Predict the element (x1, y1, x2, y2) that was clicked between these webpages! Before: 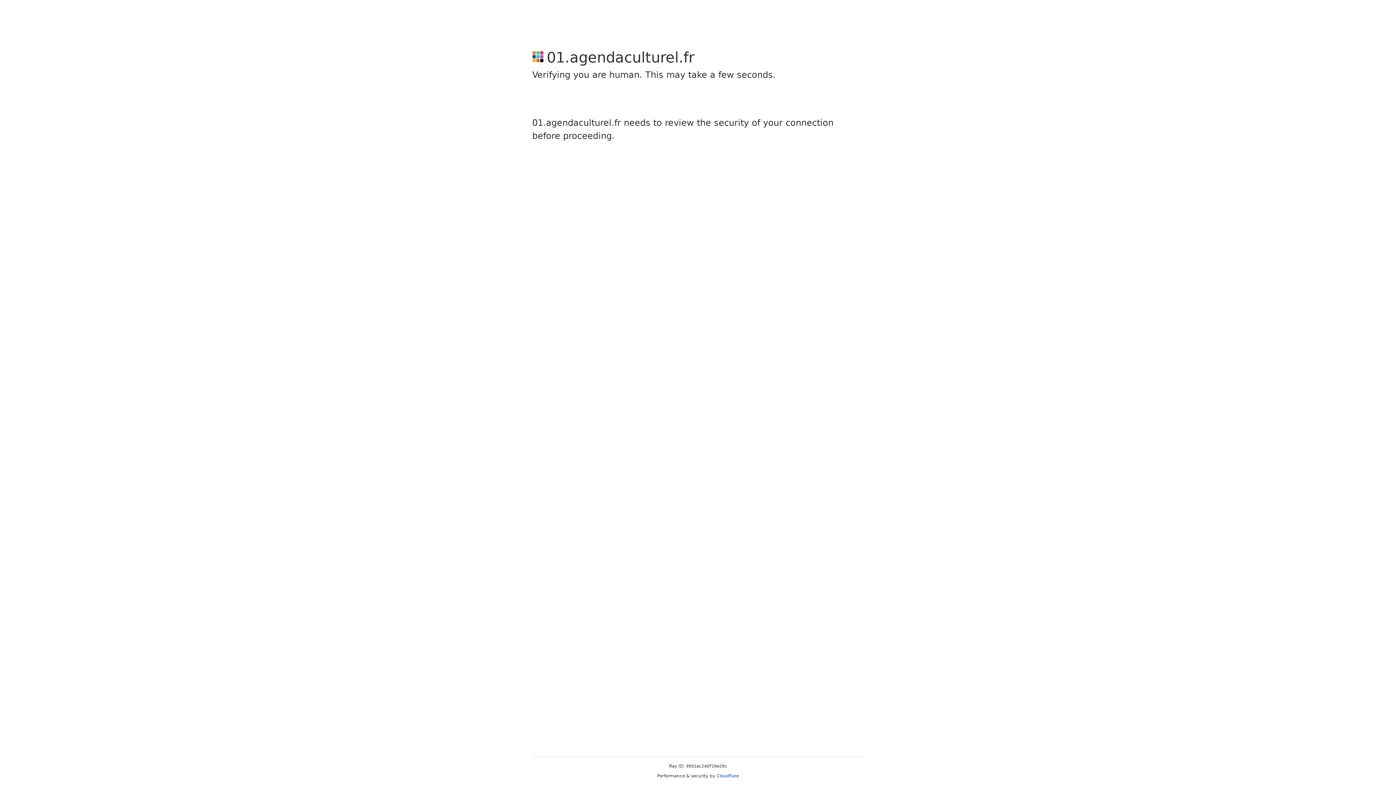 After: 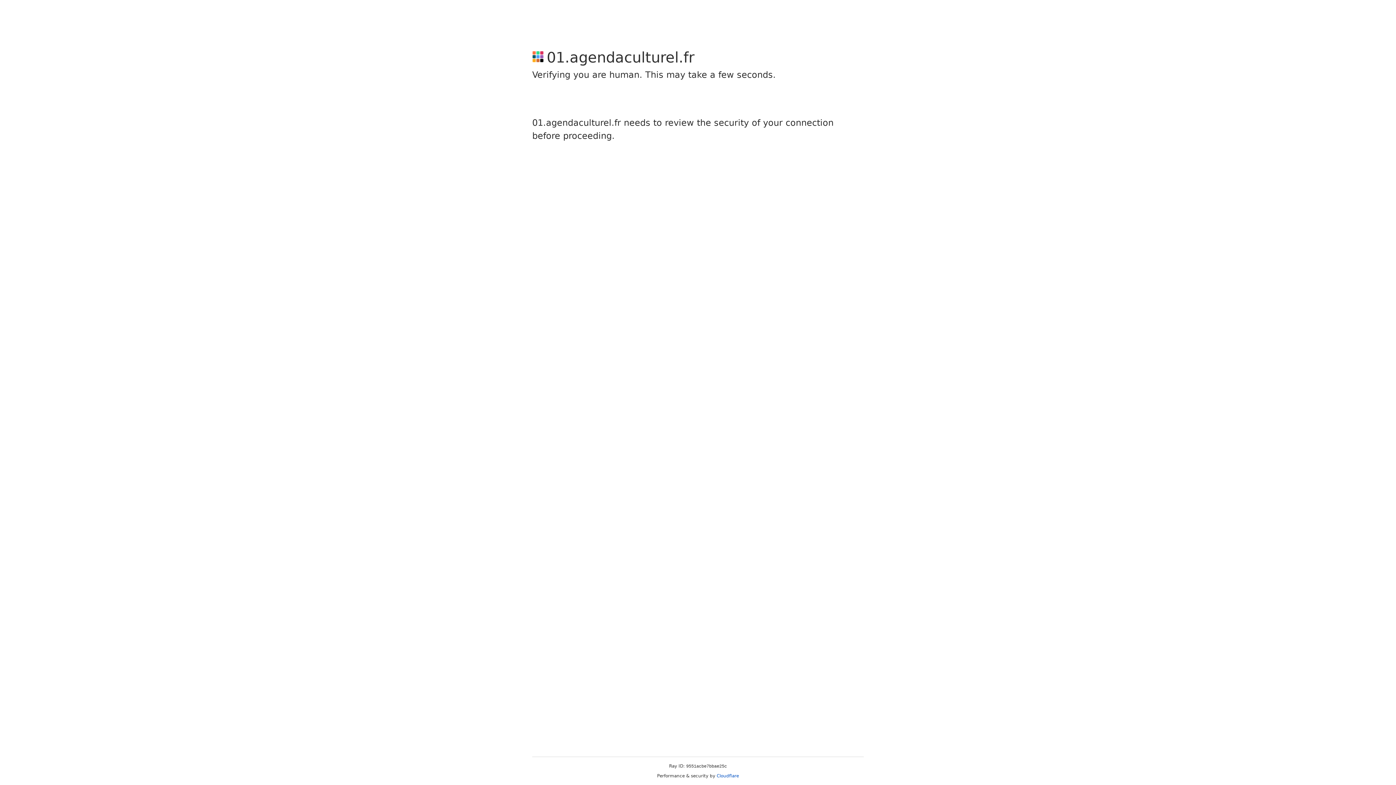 Action: bbox: (716, 773, 739, 778) label: Cloudflare